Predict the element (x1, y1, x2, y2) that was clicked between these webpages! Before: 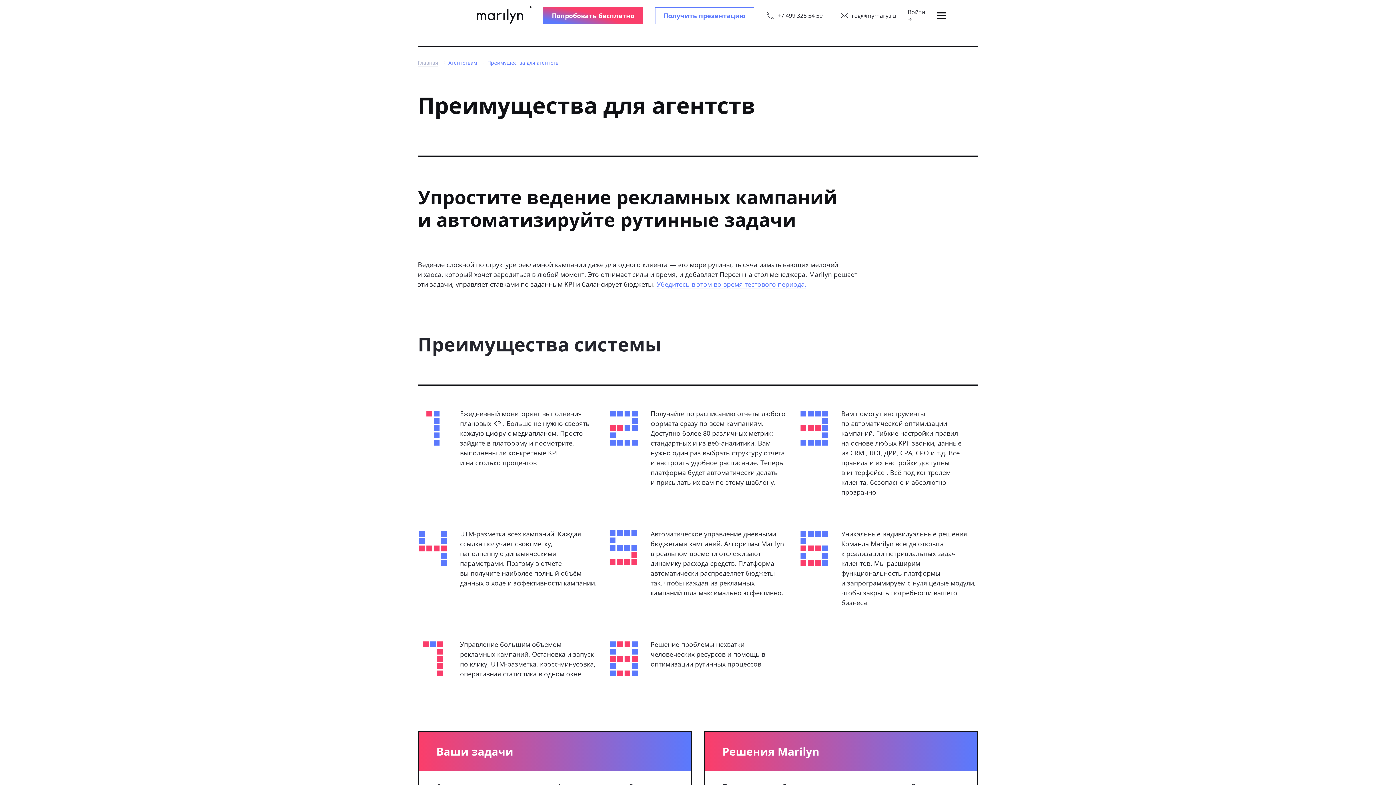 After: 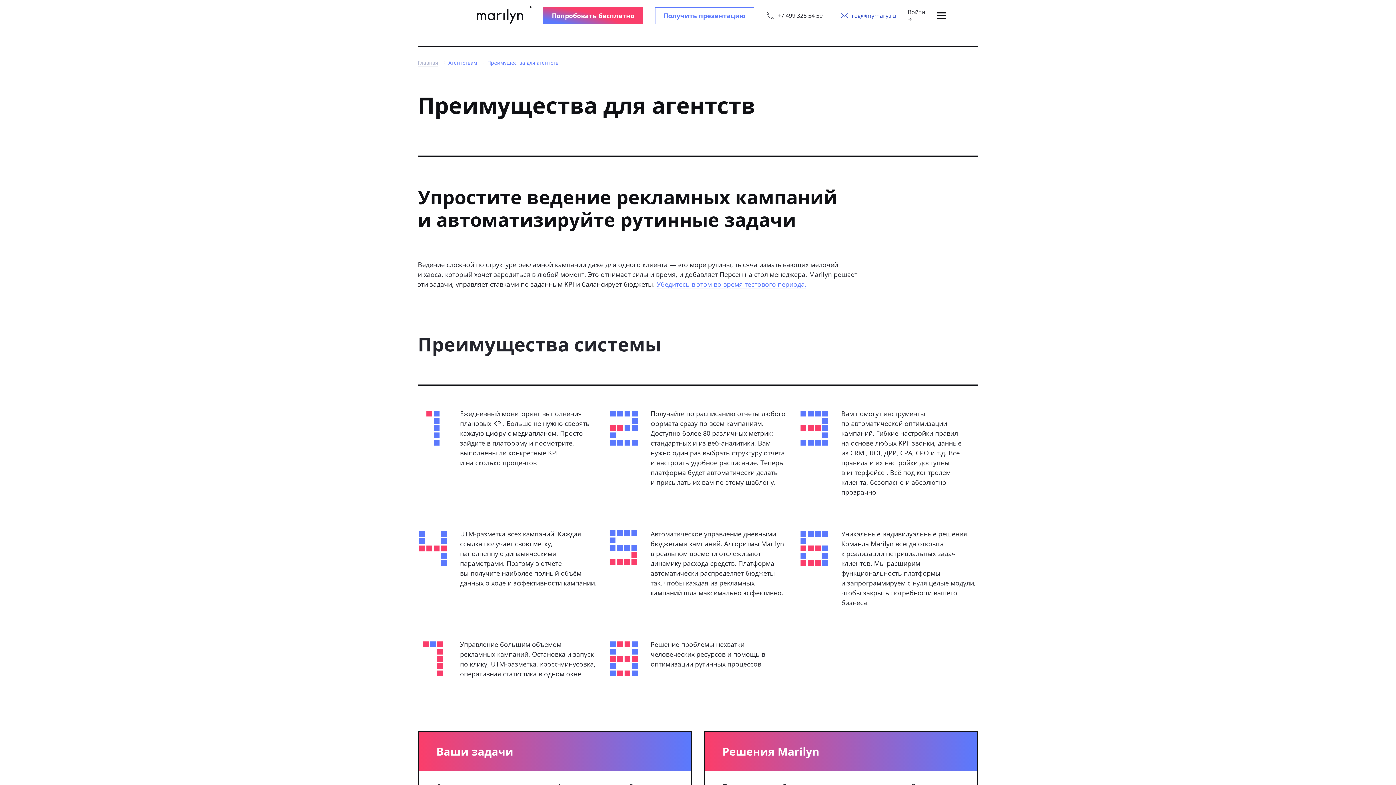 Action: bbox: (840, 12, 896, 19) label: reg@mymary.ru